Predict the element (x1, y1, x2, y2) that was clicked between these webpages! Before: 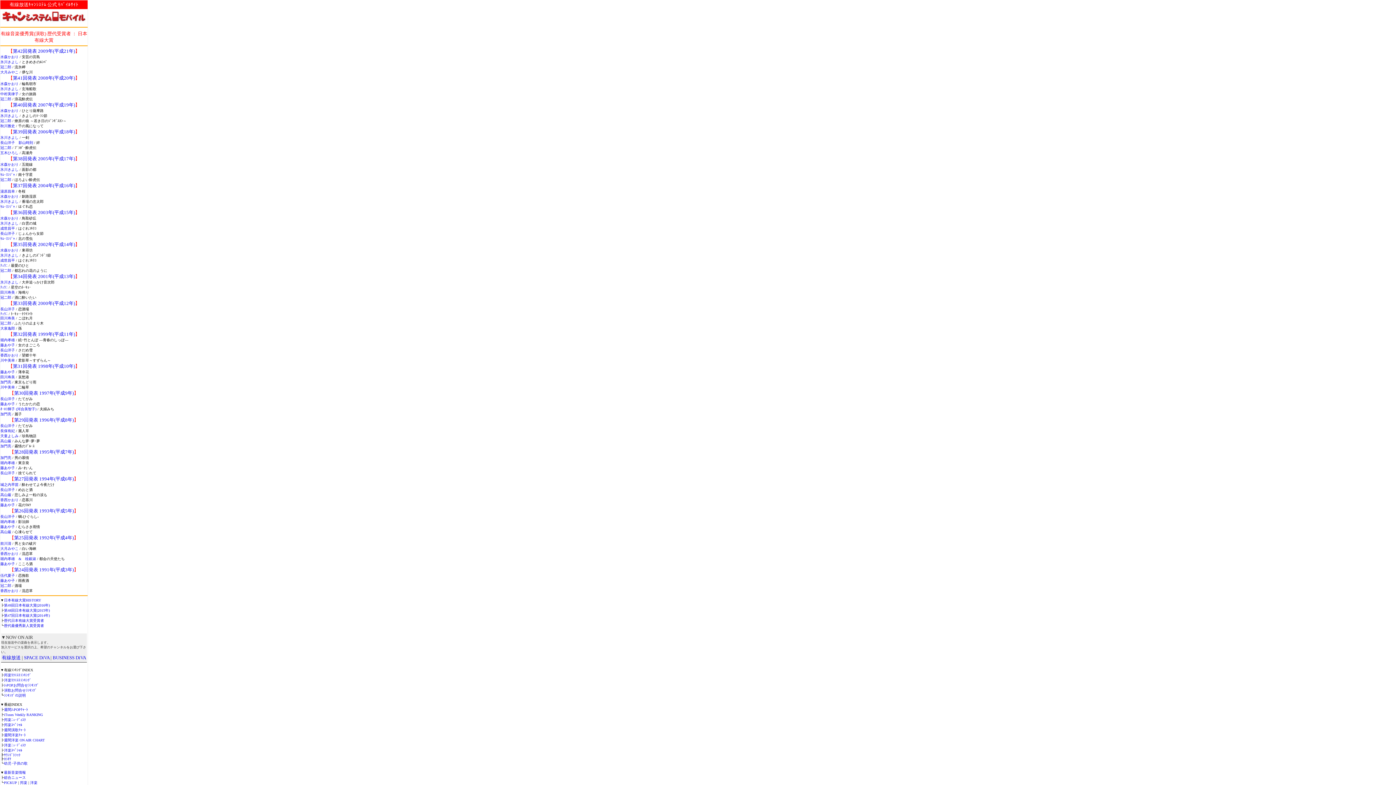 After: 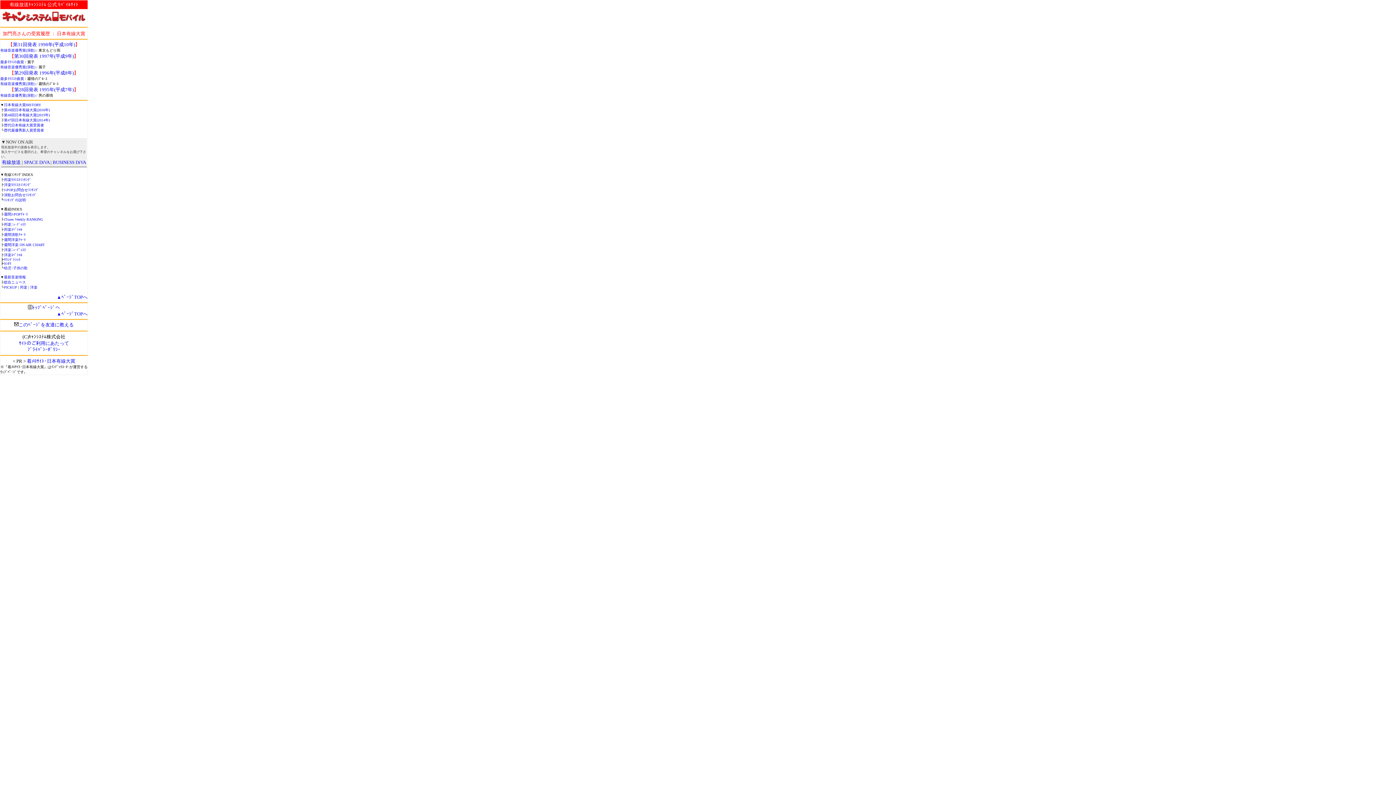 Action: label: 加門亮 bbox: (0, 456, 11, 460)